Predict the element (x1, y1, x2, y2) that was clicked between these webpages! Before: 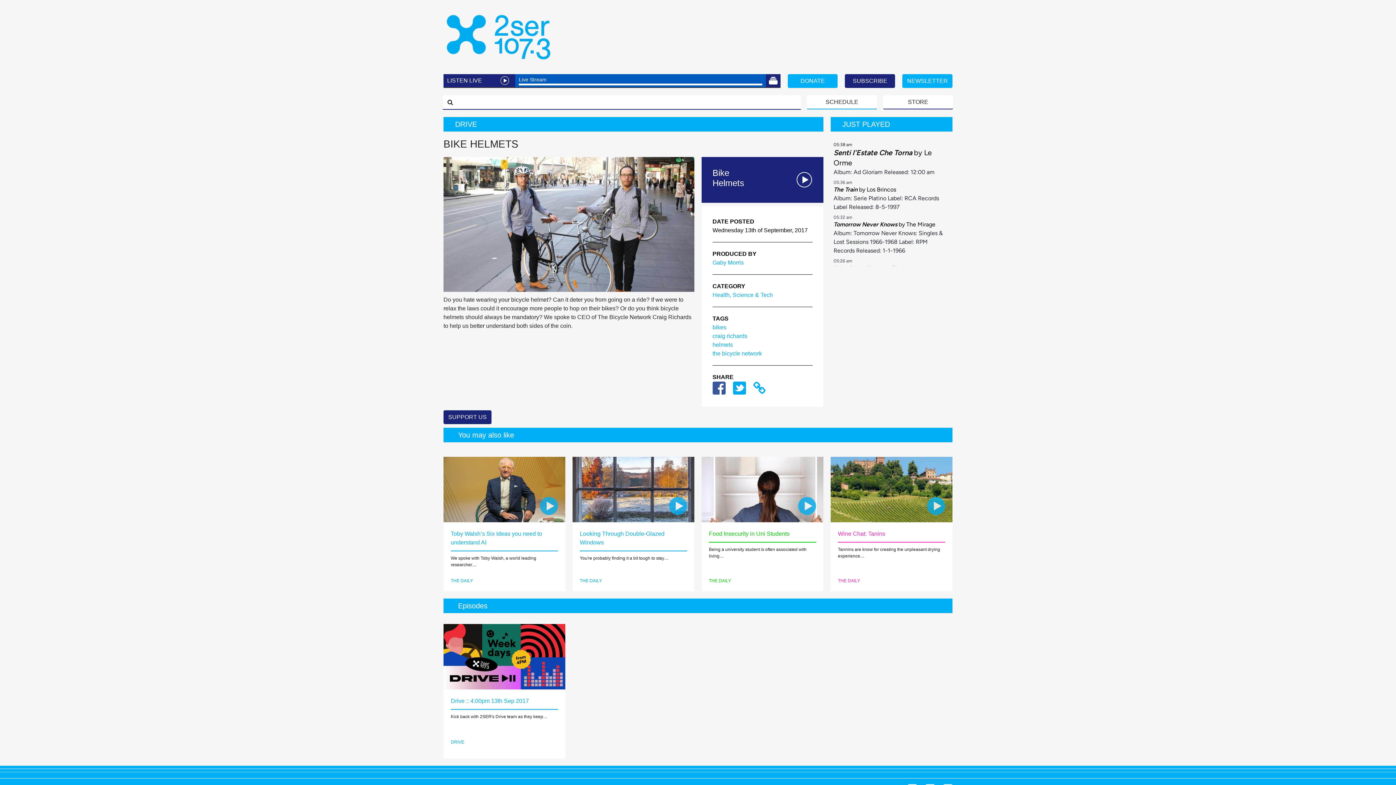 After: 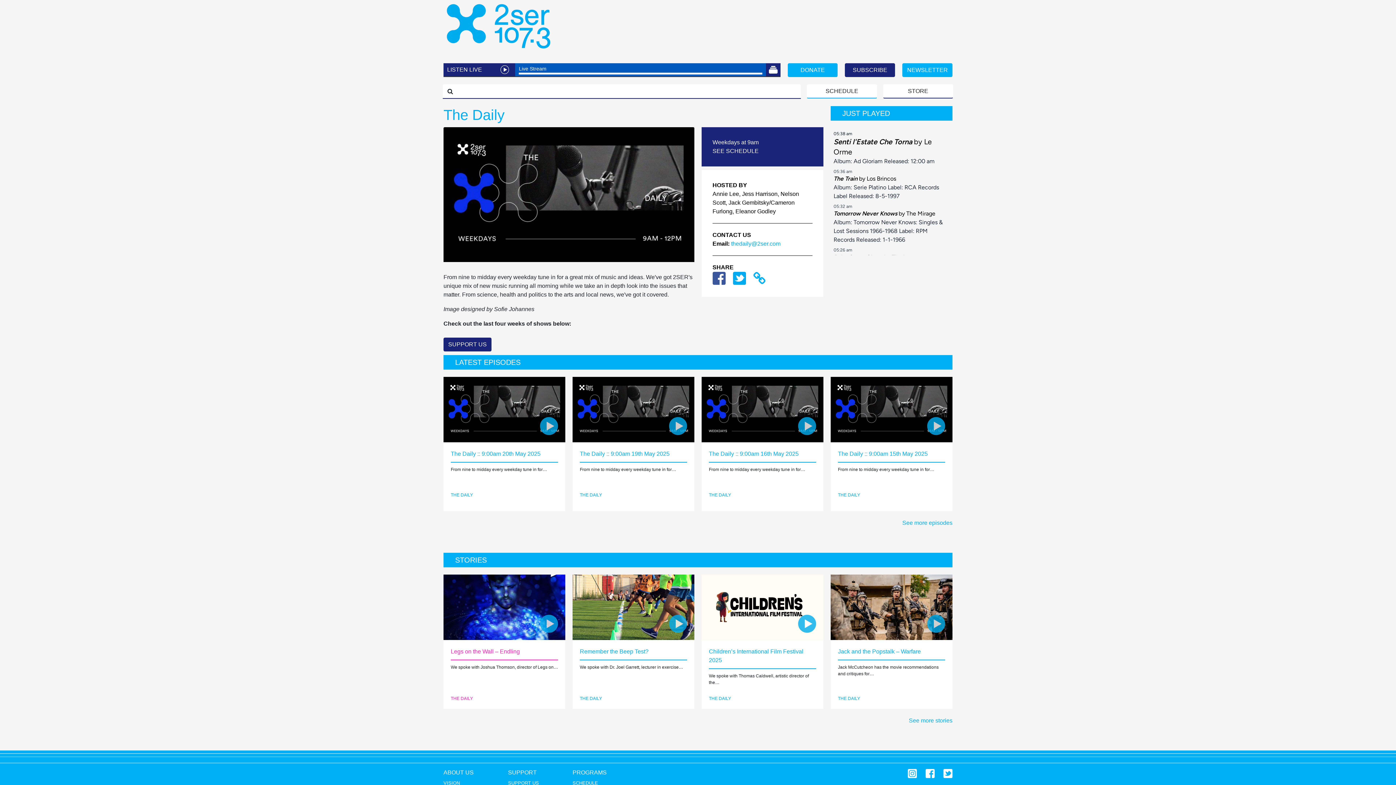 Action: label: THE DAILY bbox: (709, 578, 731, 583)